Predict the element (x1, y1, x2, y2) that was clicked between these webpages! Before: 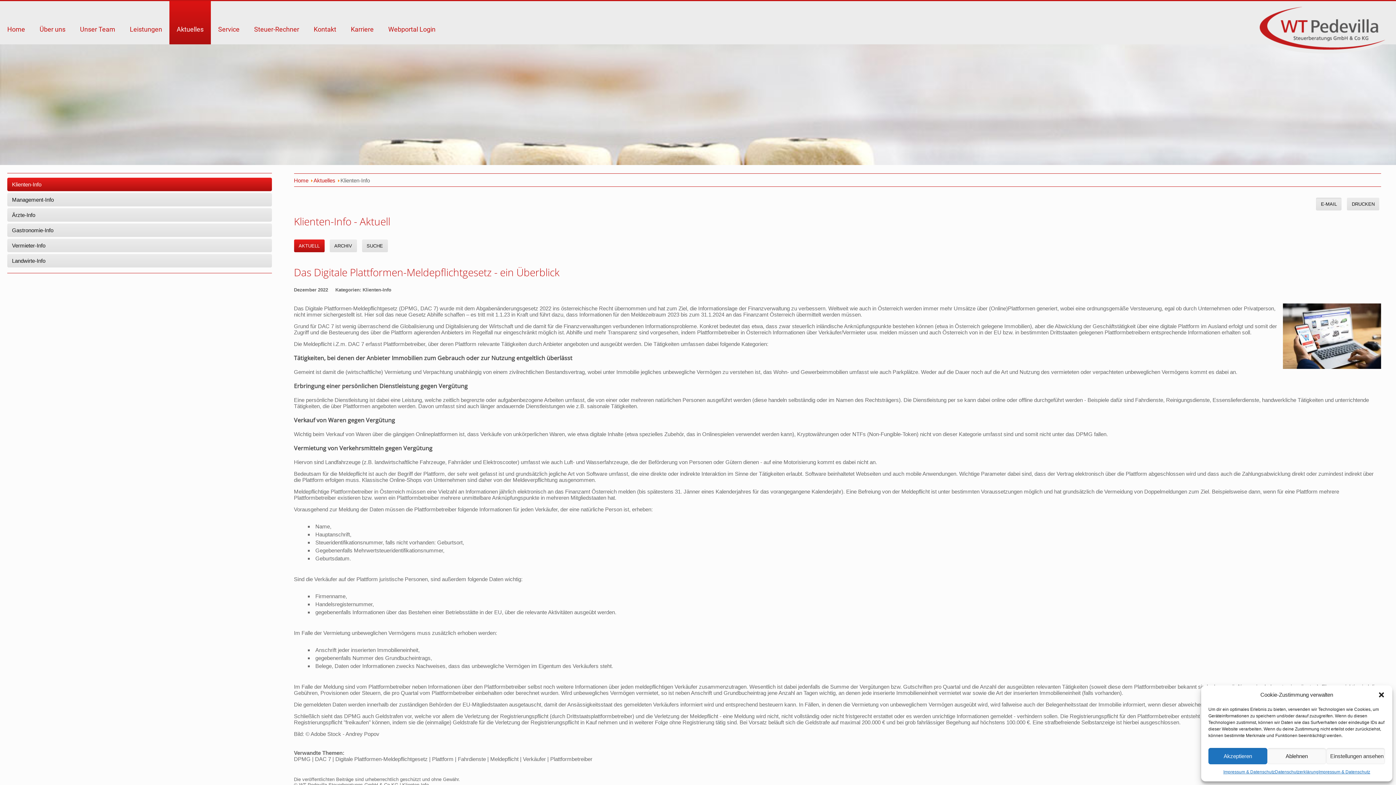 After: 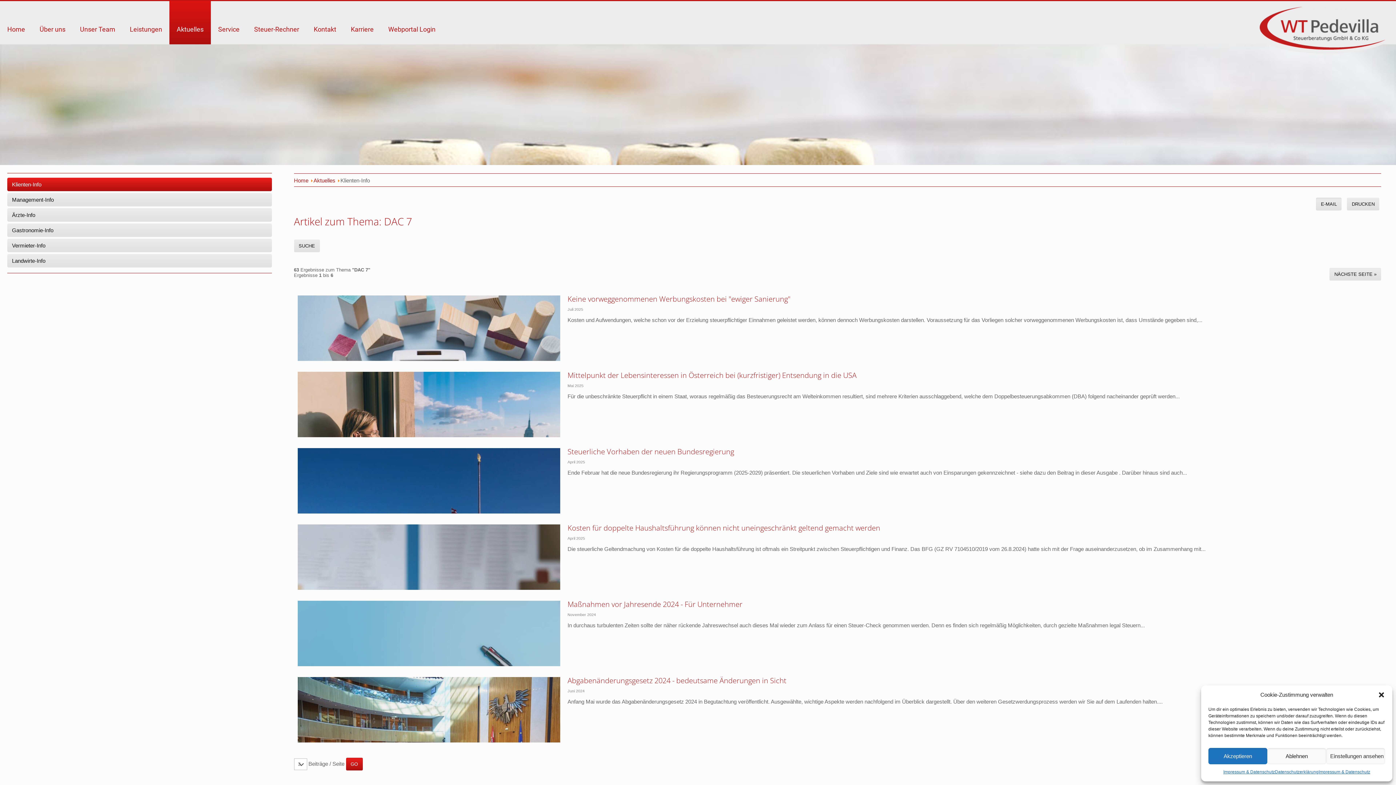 Action: bbox: (315, 756, 331, 762) label: DAC 7